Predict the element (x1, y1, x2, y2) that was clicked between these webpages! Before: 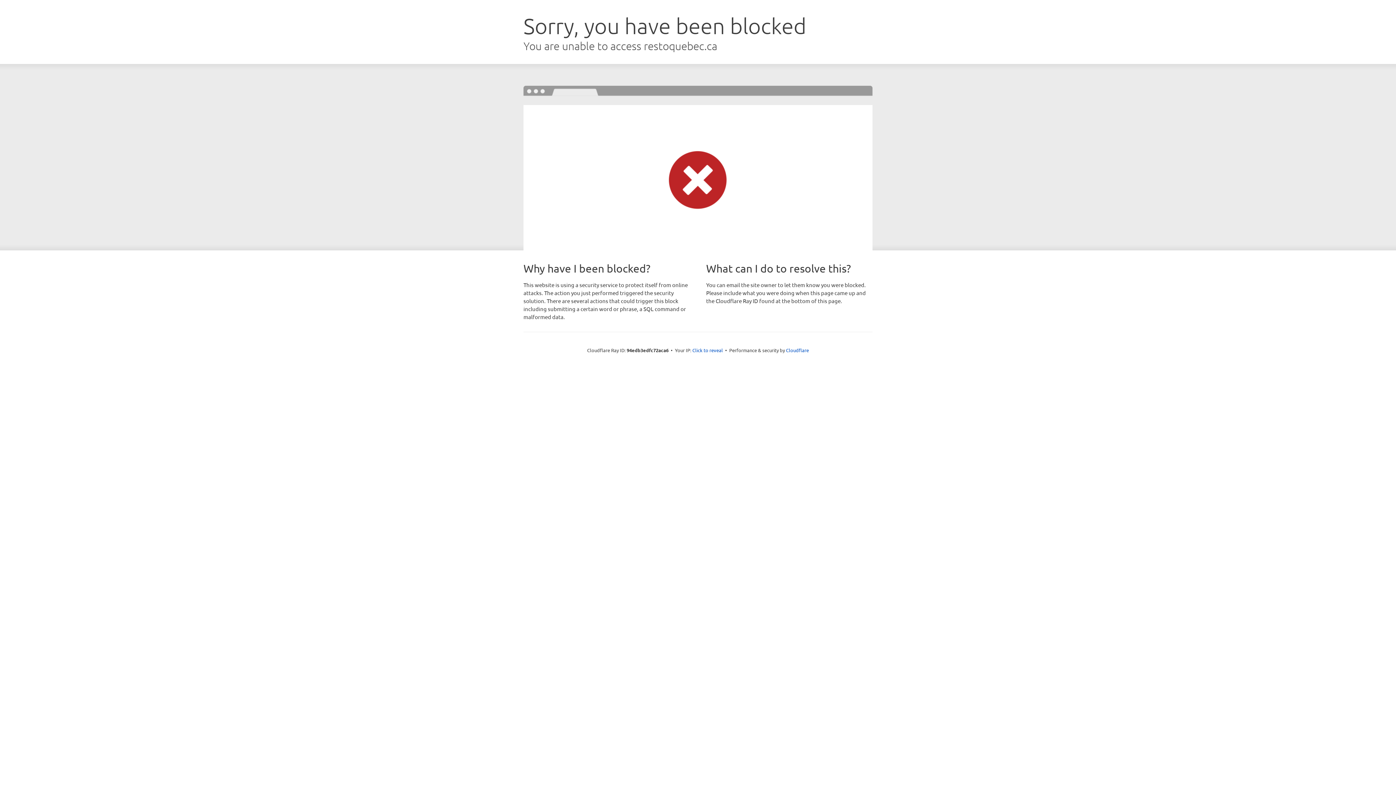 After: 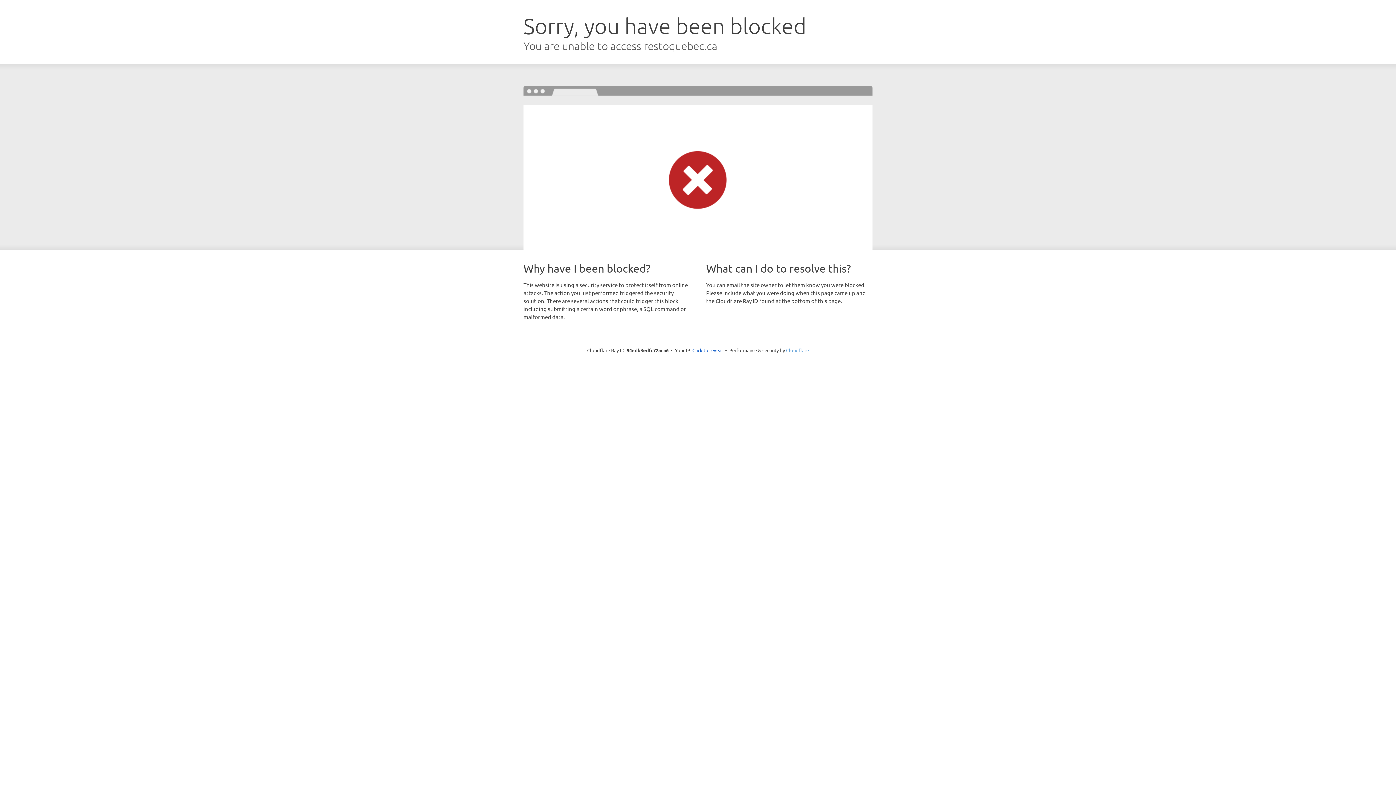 Action: bbox: (786, 347, 809, 353) label: Cloudflare